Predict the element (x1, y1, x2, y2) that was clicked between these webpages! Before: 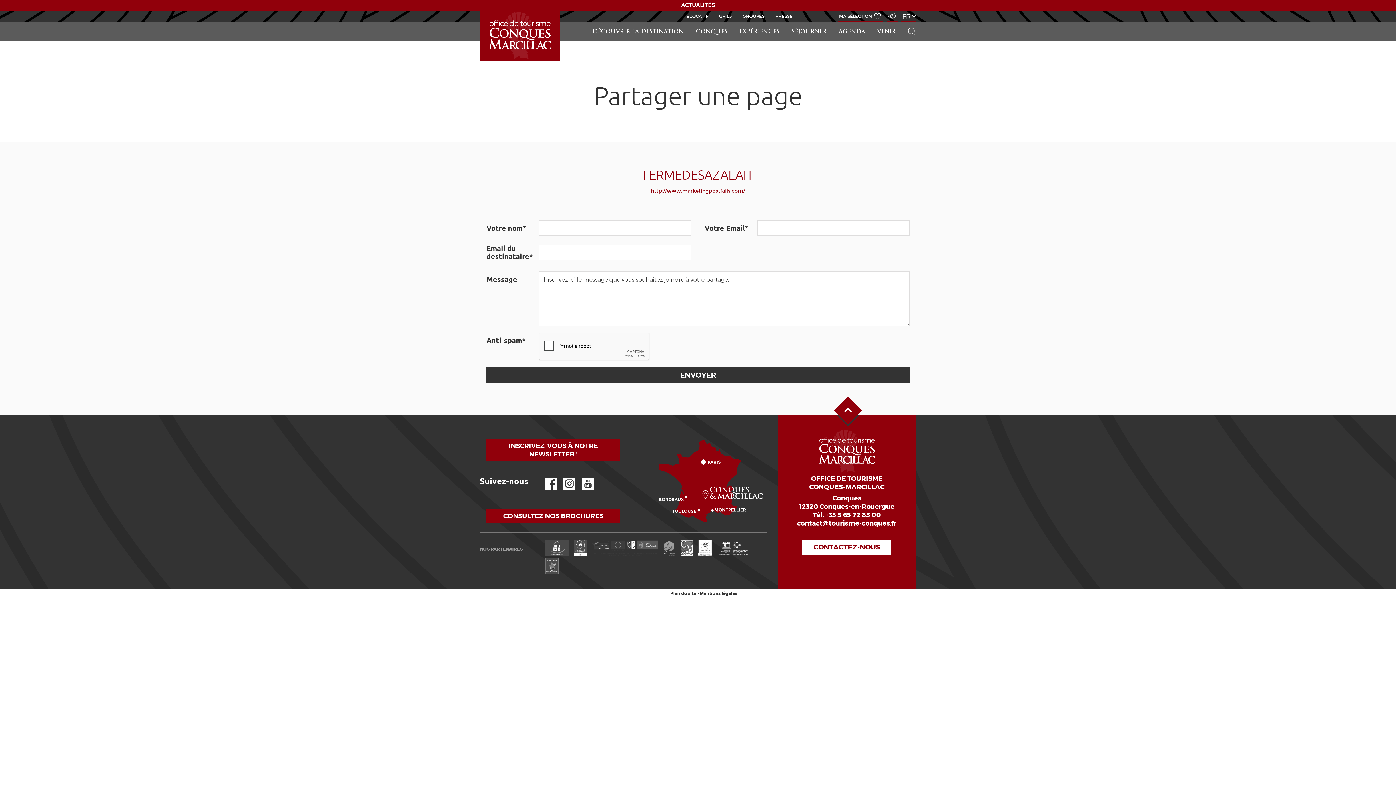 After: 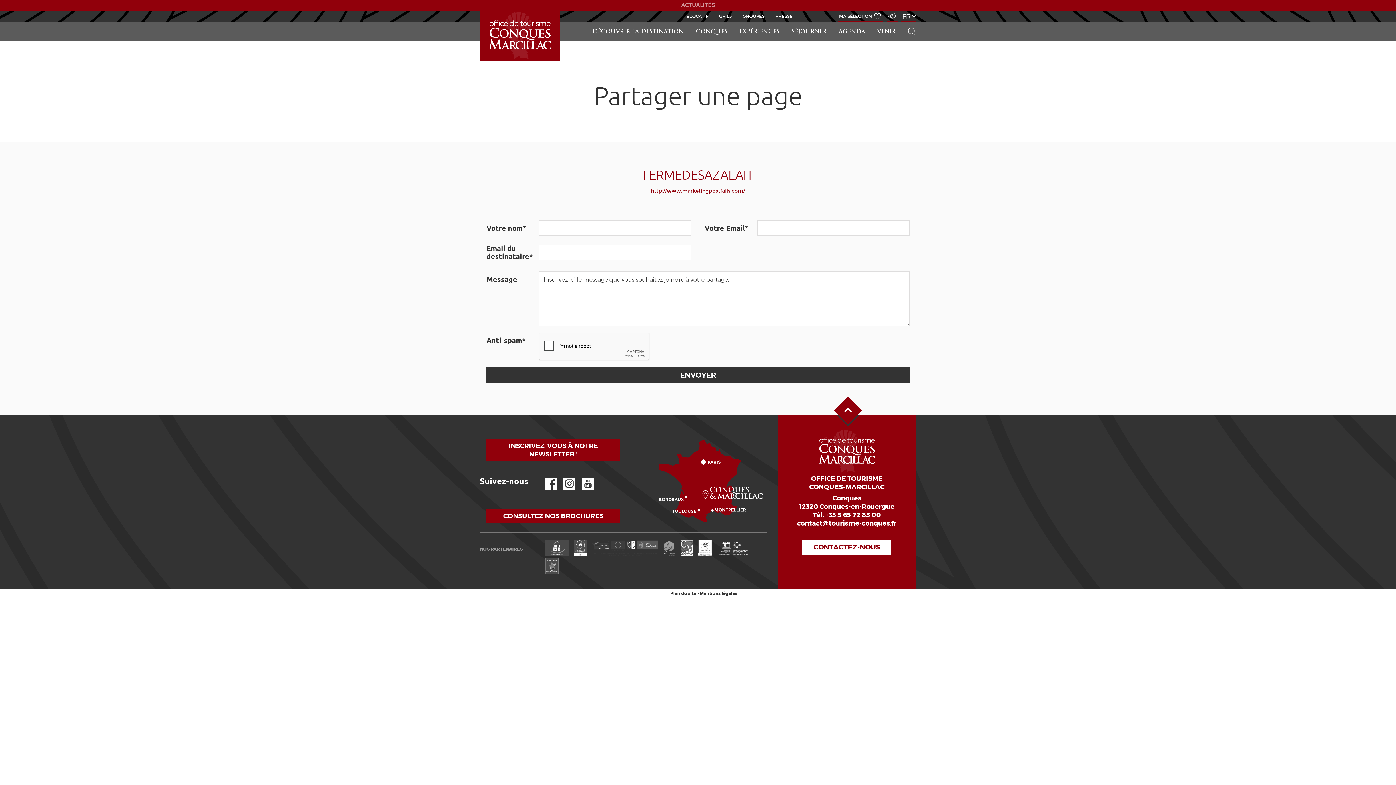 Action: label: +33 5 65 72 85 00 bbox: (825, 510, 881, 519)